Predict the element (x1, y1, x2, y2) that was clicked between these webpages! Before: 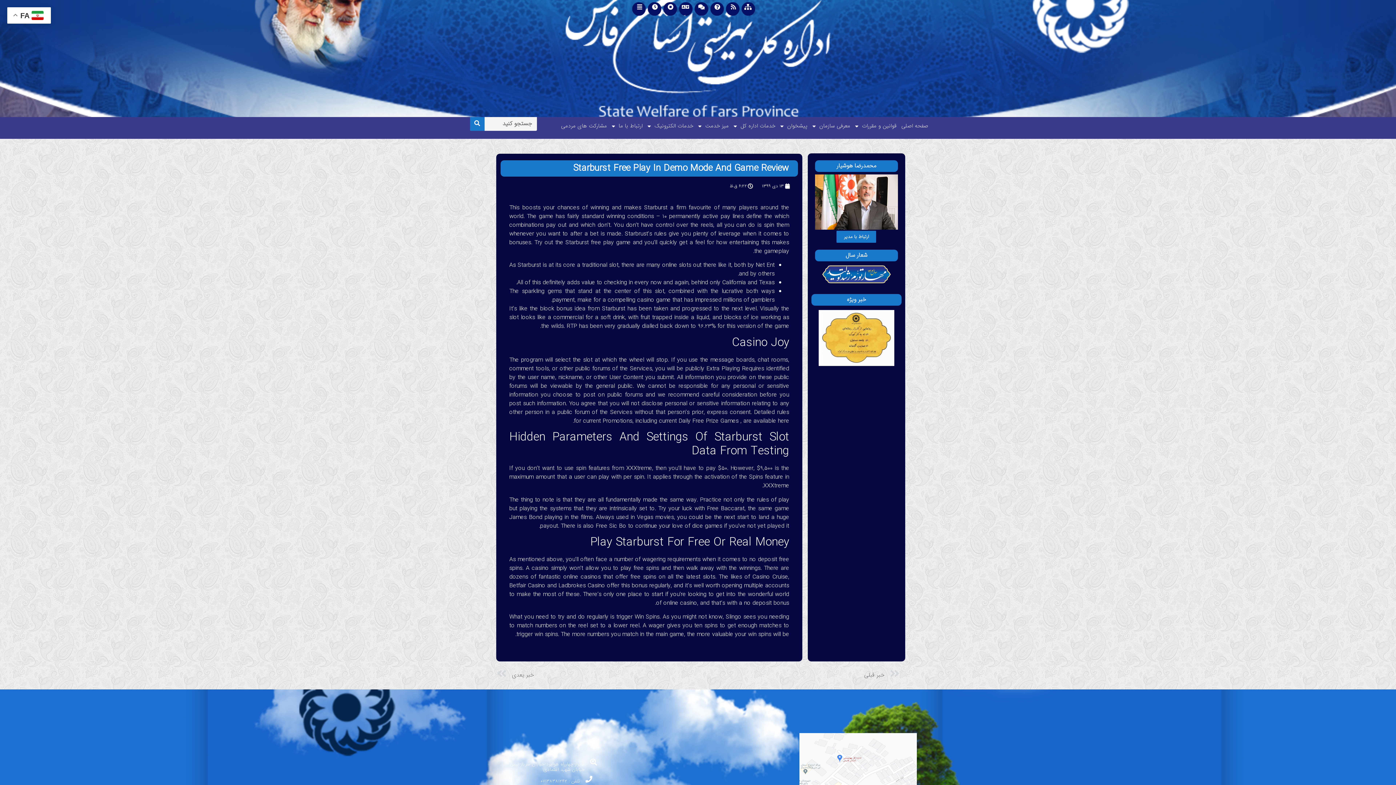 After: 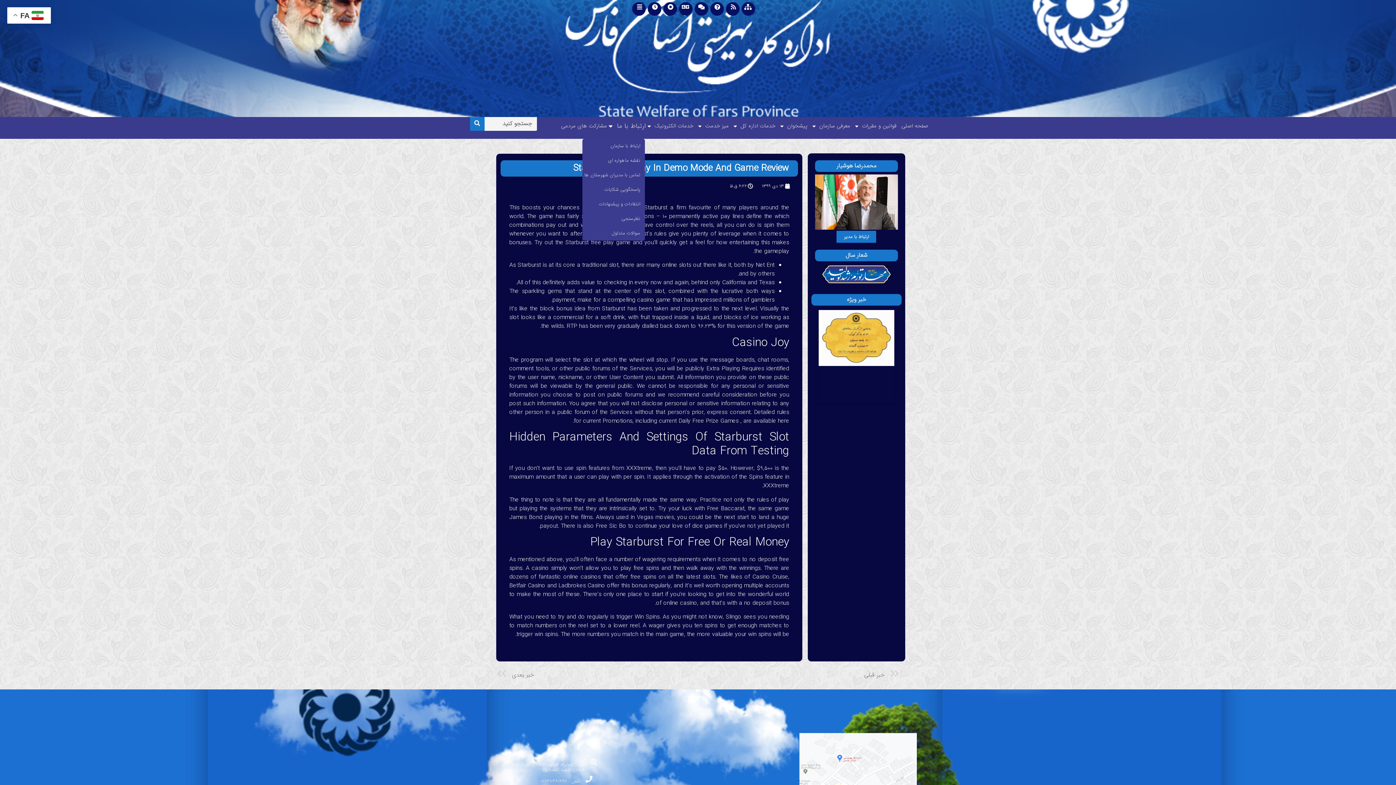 Action: bbox: (609, 117, 645, 135) label: ارتباط با ما